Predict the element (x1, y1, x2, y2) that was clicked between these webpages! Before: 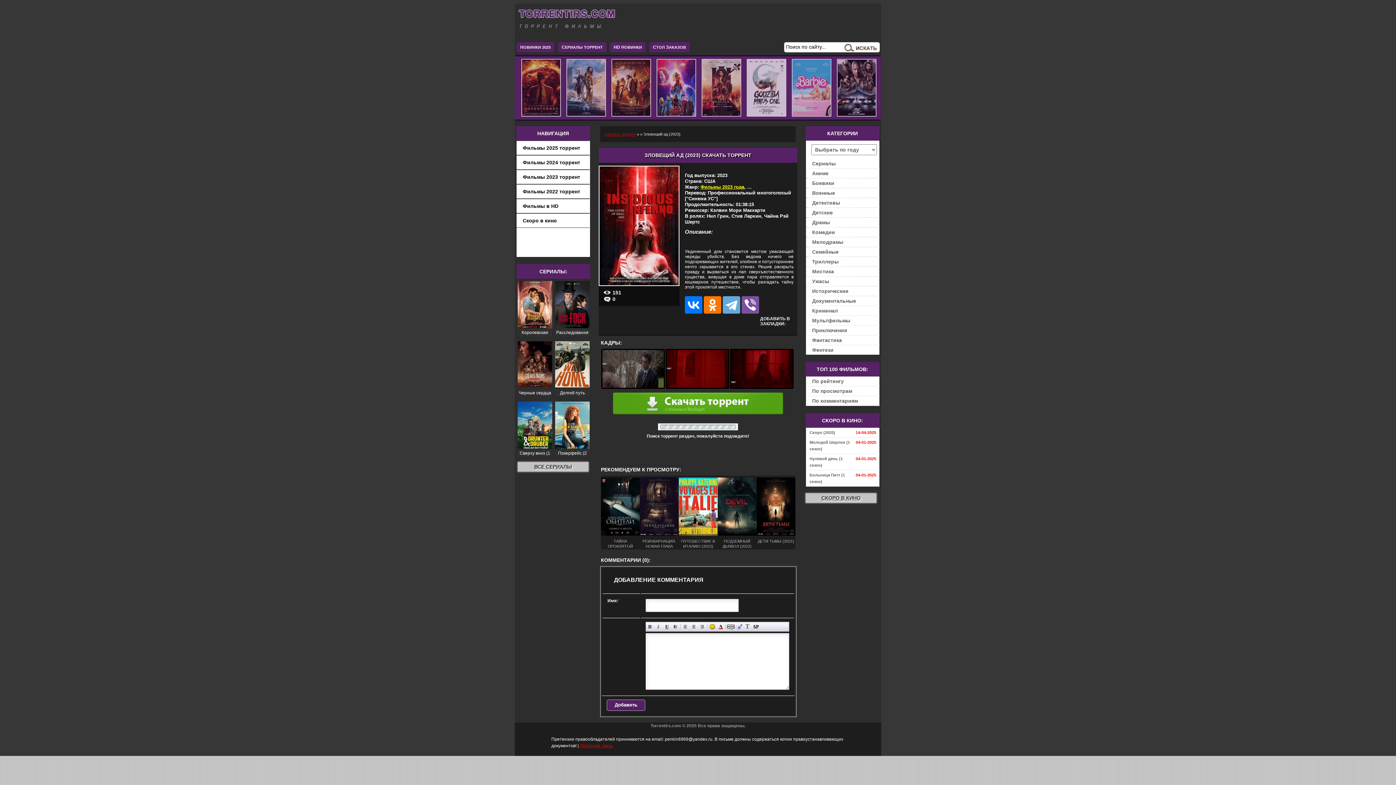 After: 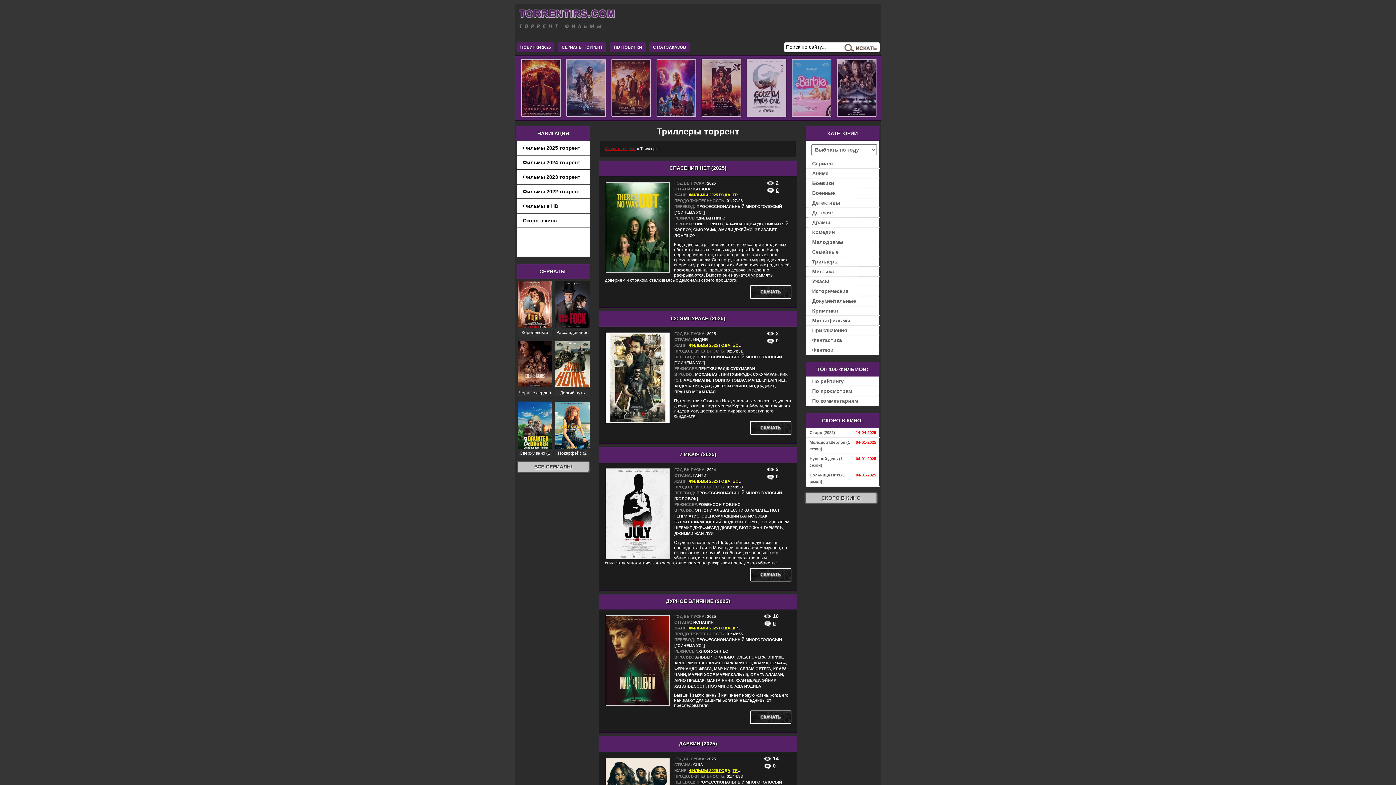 Action: label: Триллеры bbox: (806, 257, 880, 266)